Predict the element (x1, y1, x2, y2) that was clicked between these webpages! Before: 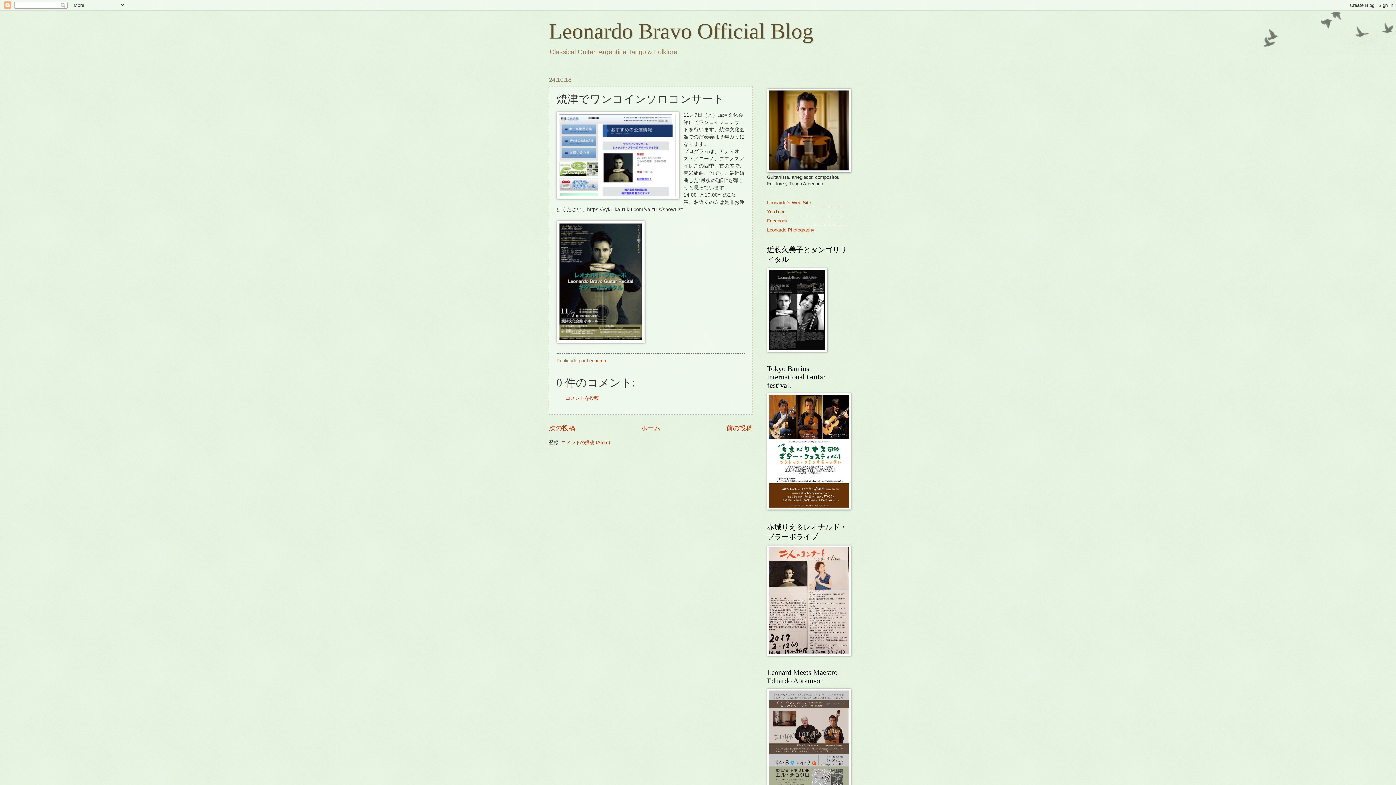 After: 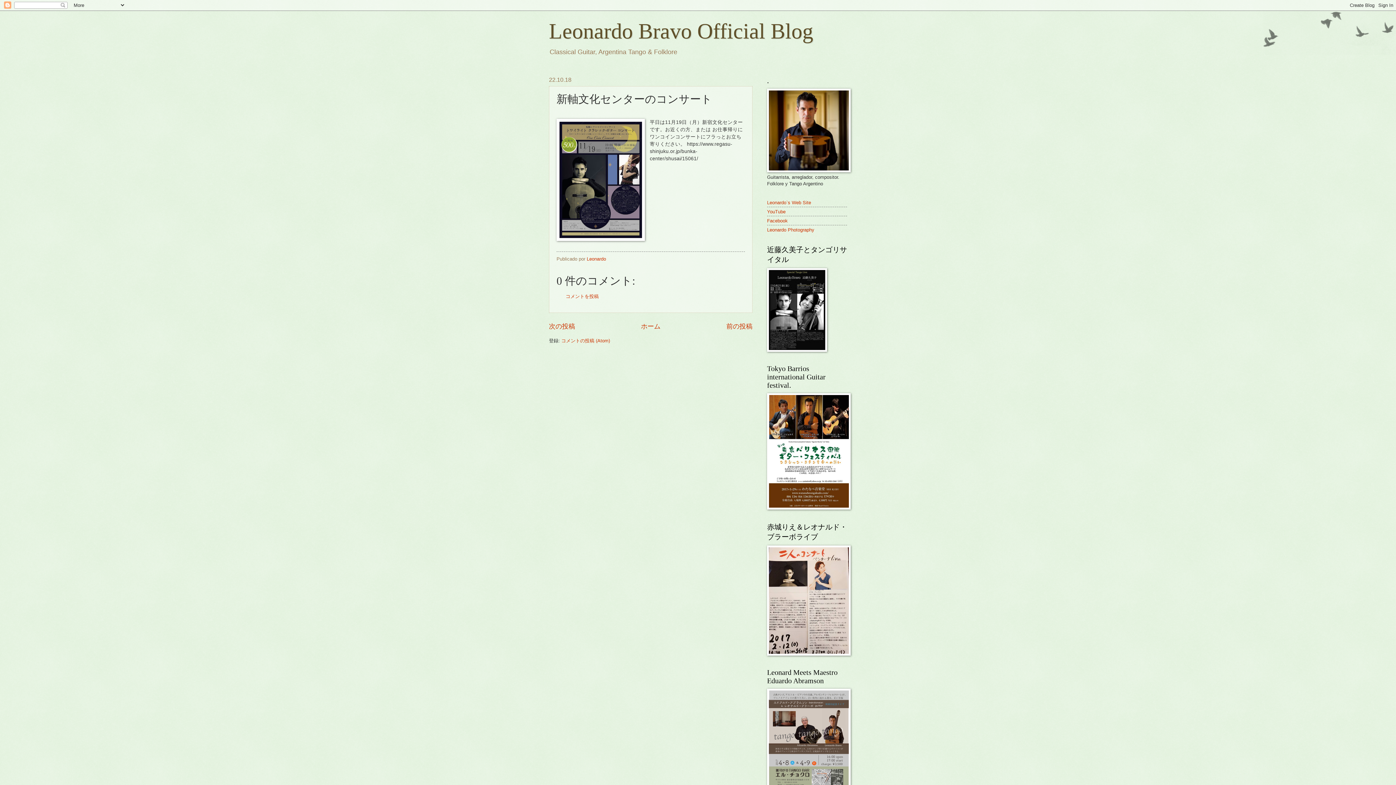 Action: bbox: (726, 424, 752, 431) label: 前の投稿